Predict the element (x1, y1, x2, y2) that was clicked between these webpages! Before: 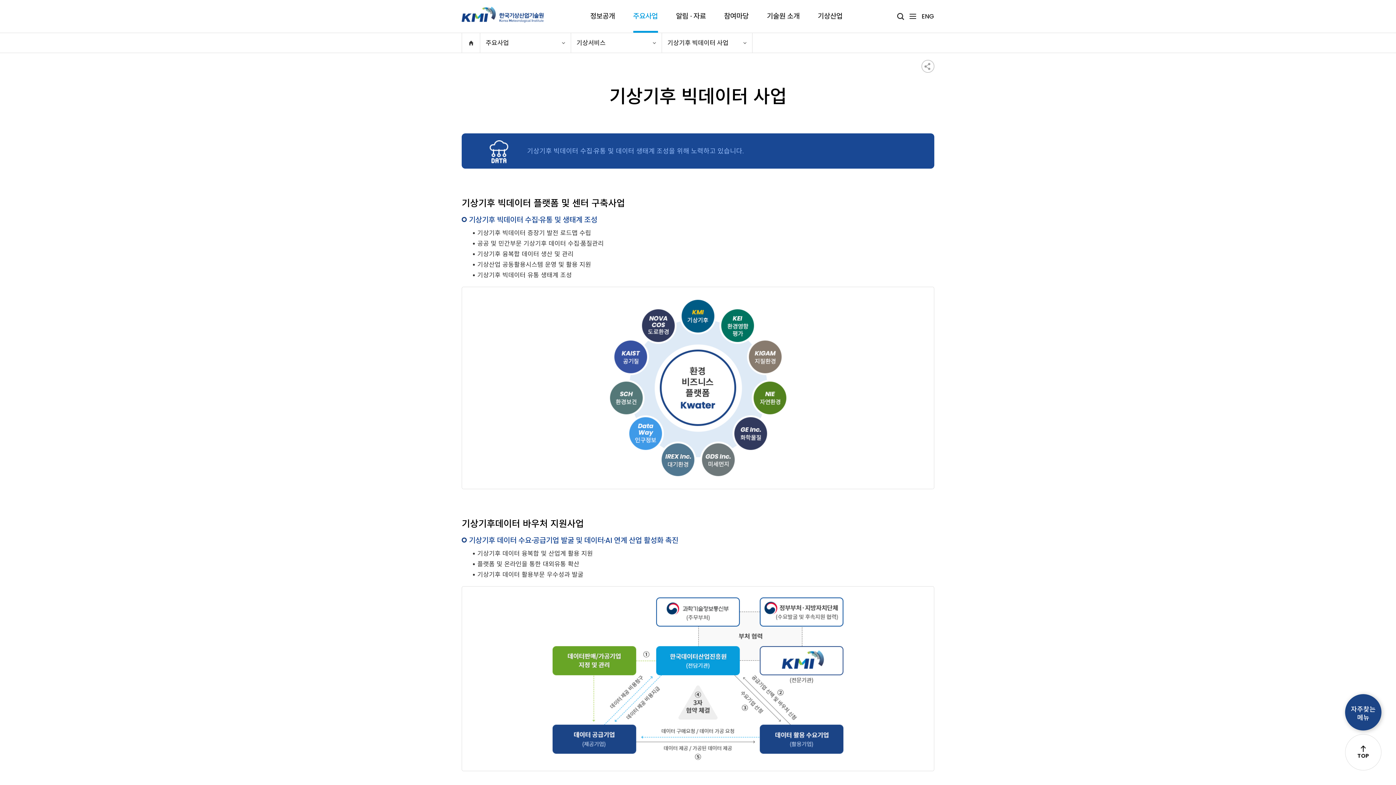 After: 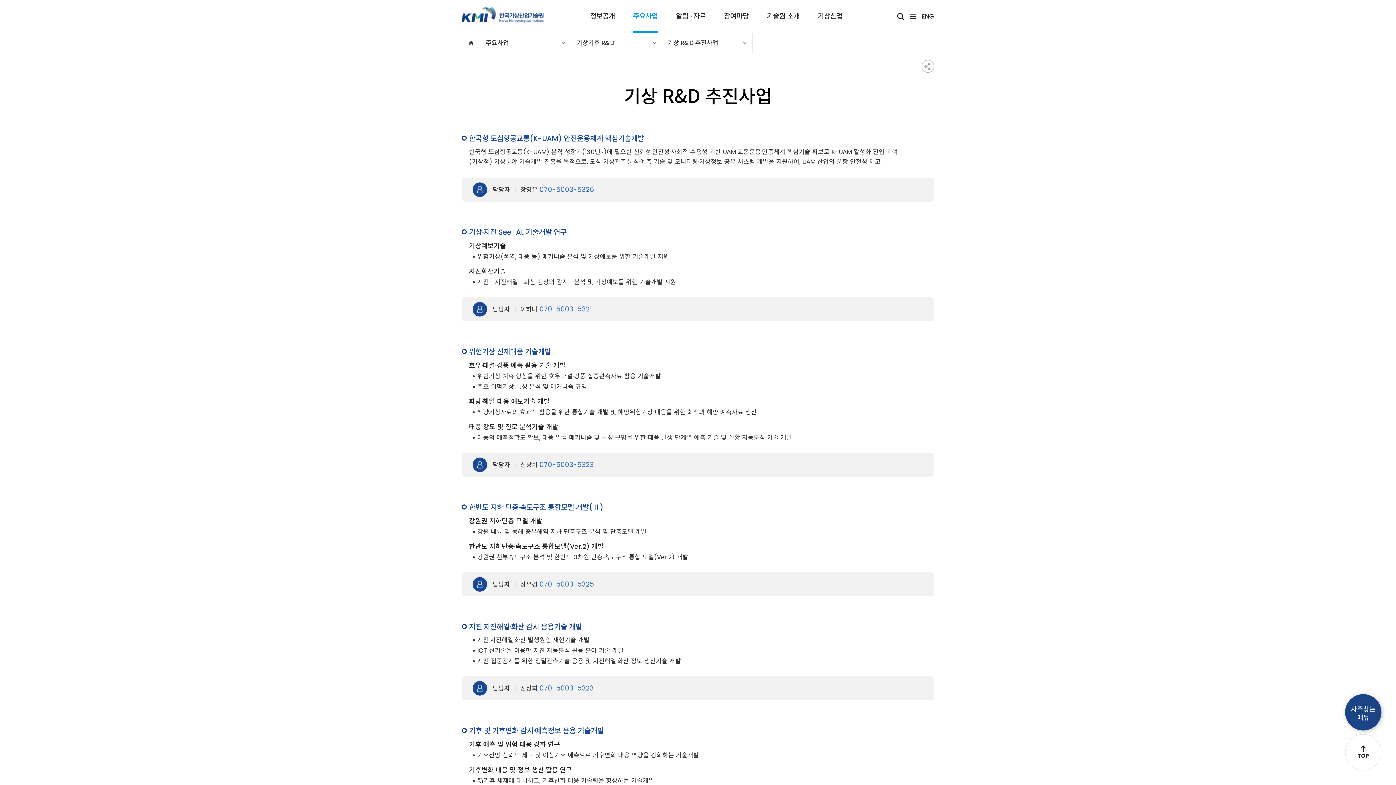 Action: bbox: (633, 11, 658, 21) label: 주요사업